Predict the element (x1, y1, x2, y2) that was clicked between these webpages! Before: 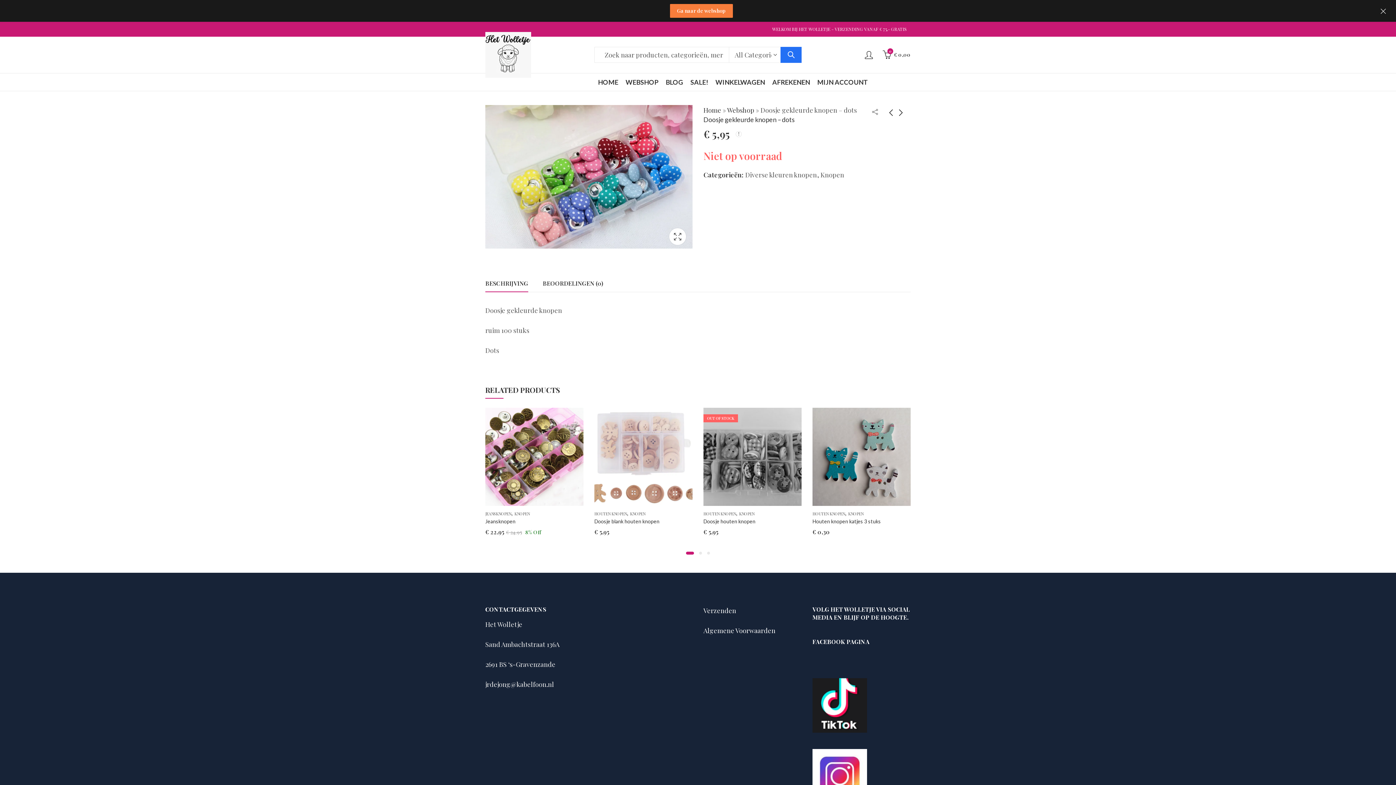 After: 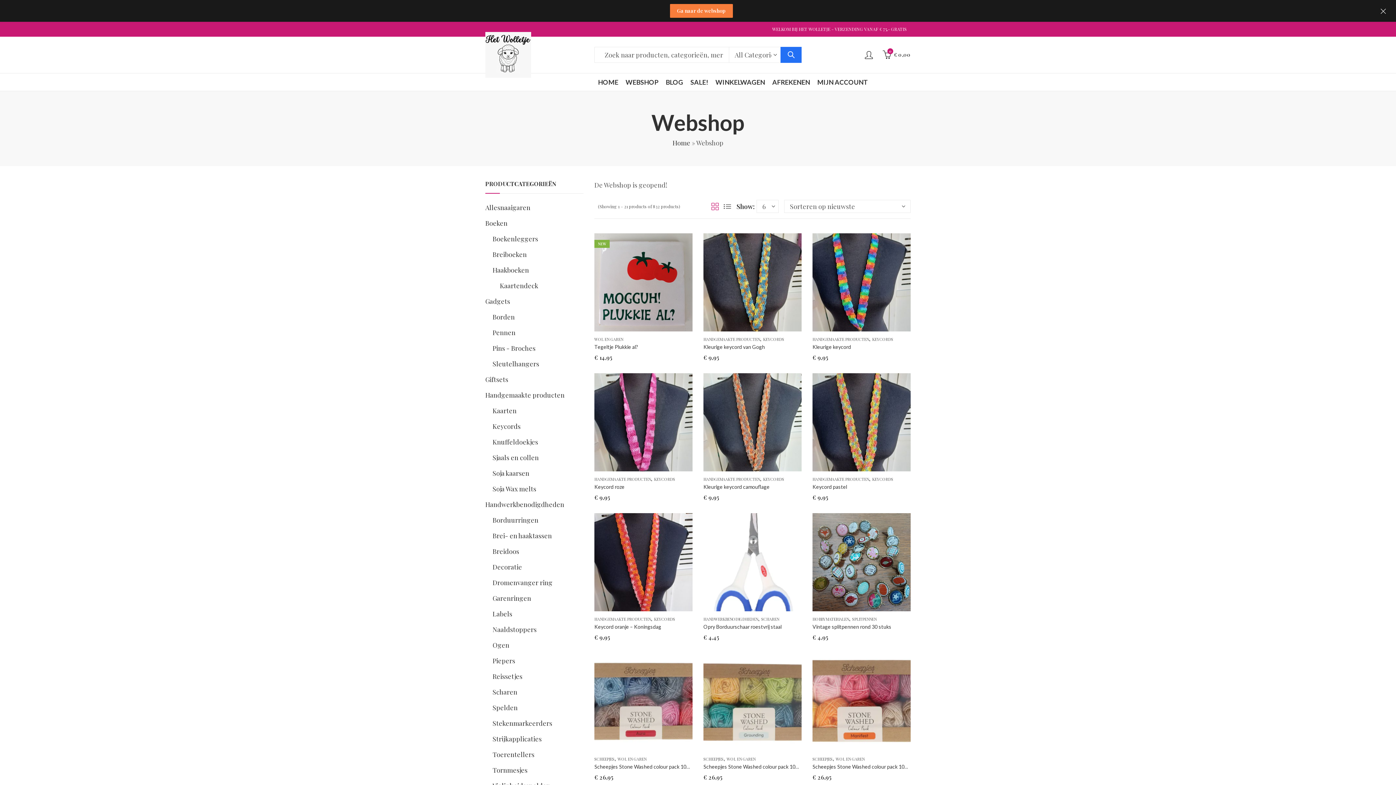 Action: bbox: (622, 73, 662, 91) label: WEBSHOP